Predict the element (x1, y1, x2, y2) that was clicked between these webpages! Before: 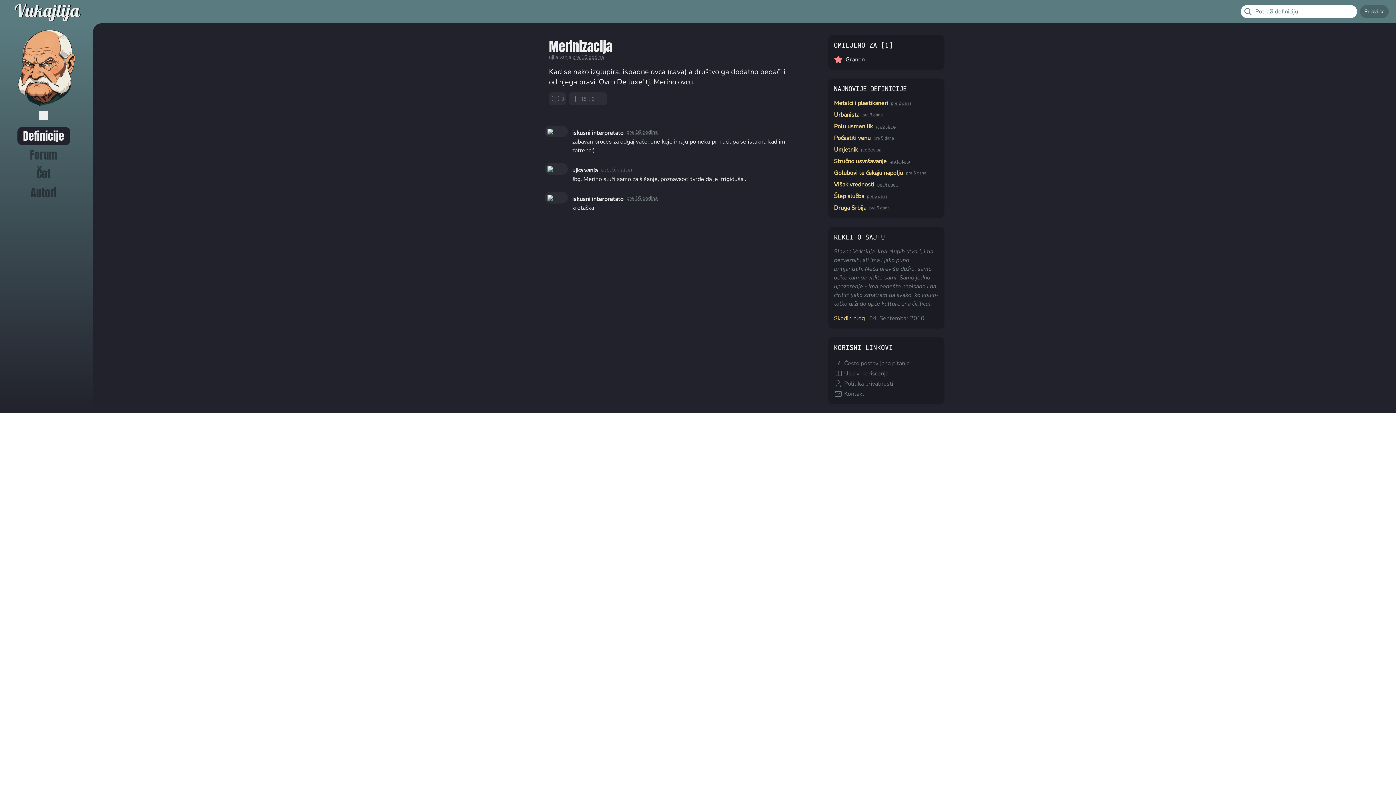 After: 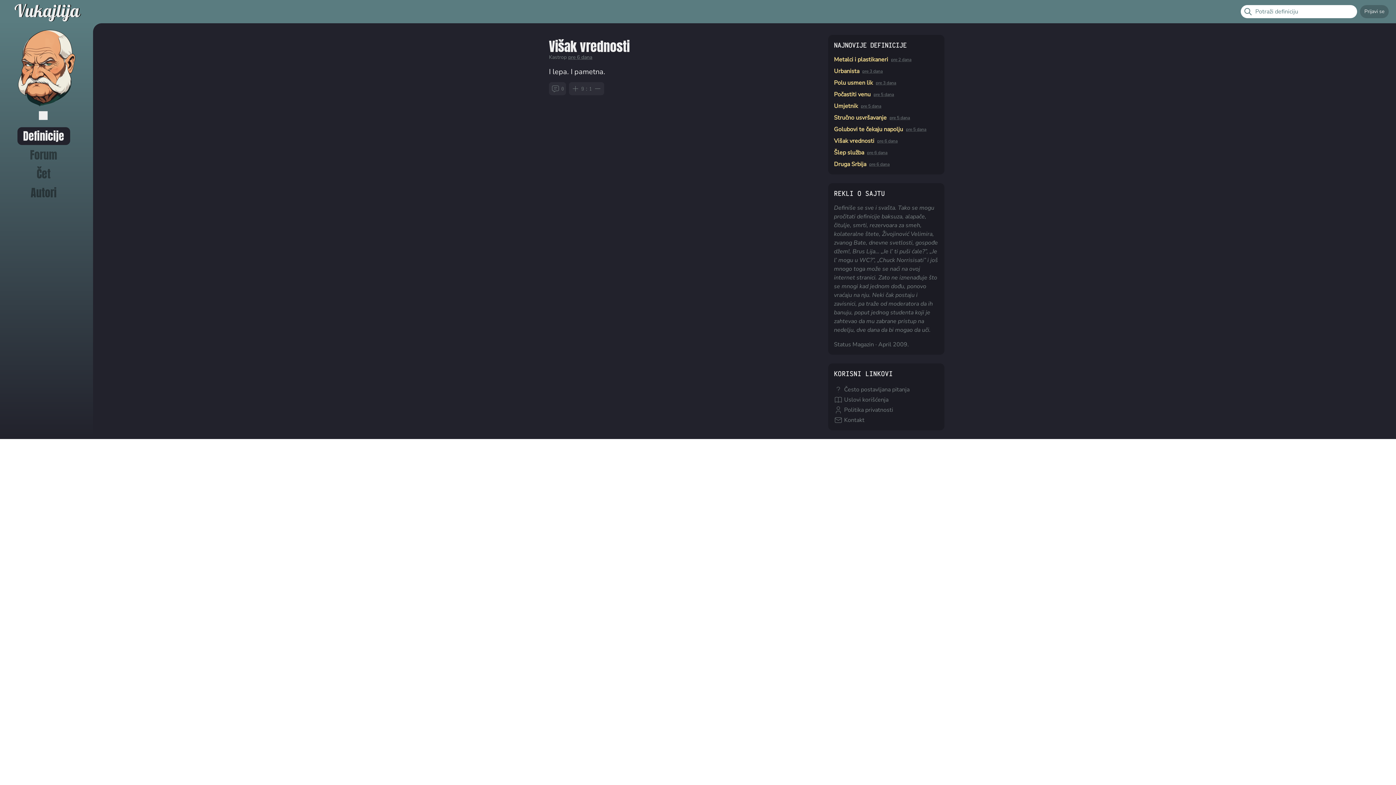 Action: label: Višak vrednosti bbox: (834, 180, 874, 189)